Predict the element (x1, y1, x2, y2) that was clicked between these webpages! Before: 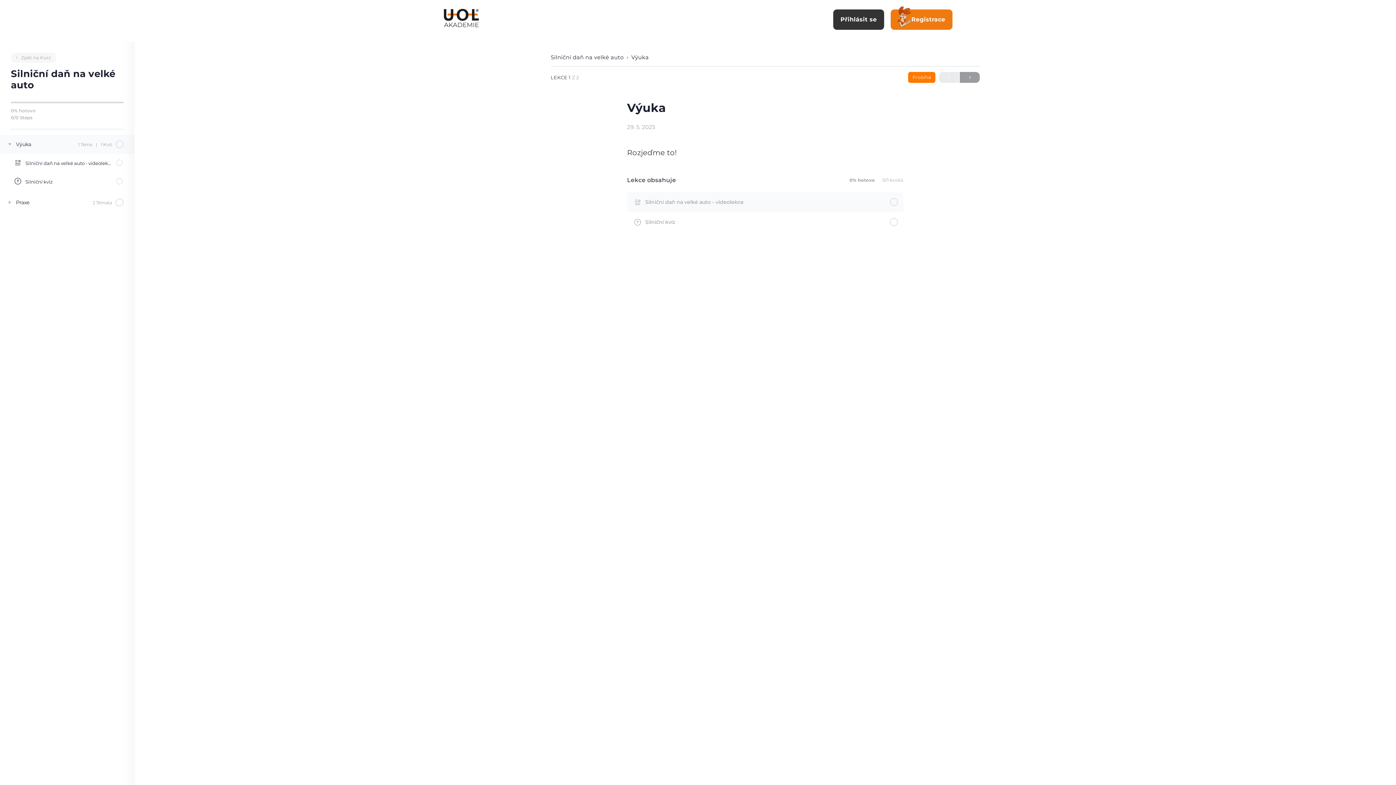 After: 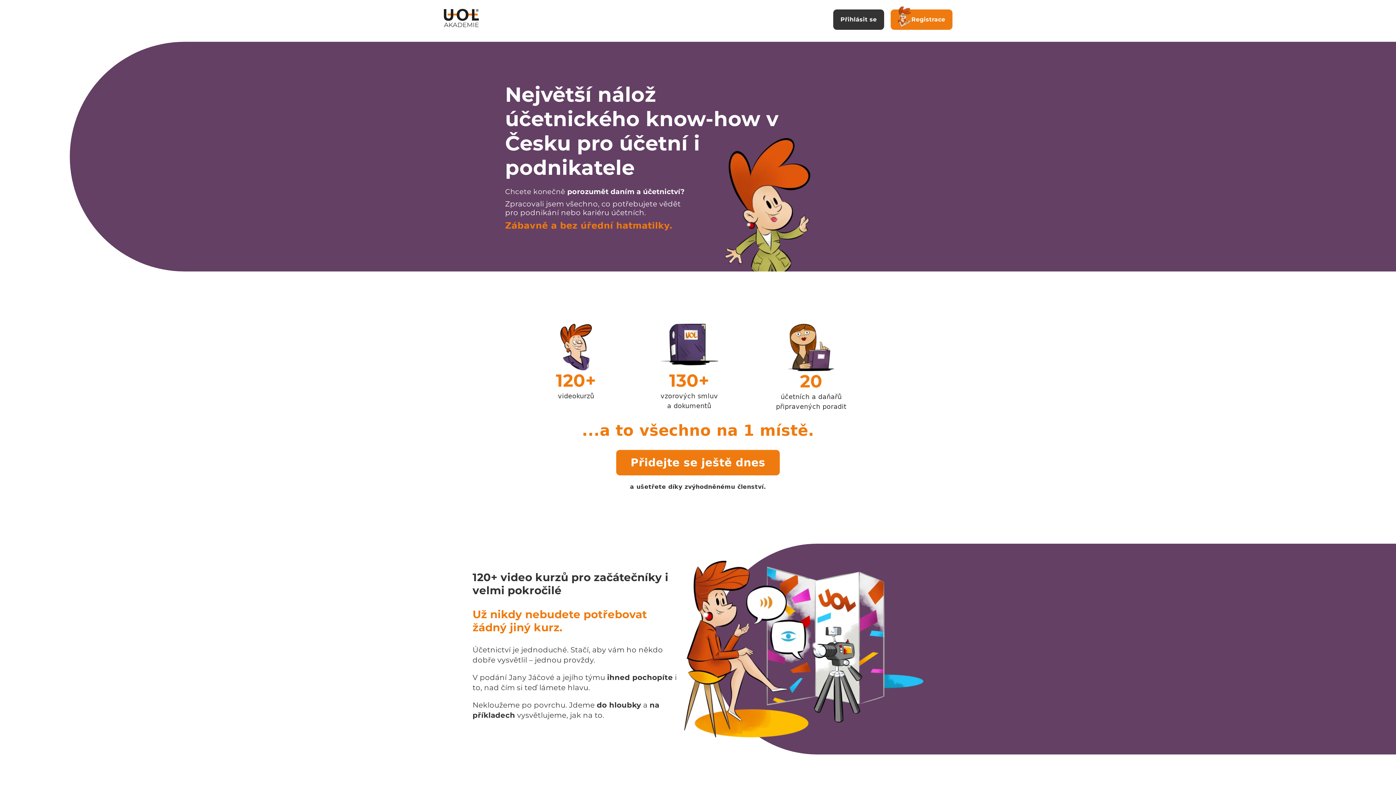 Action: bbox: (443, 8, 479, 30)